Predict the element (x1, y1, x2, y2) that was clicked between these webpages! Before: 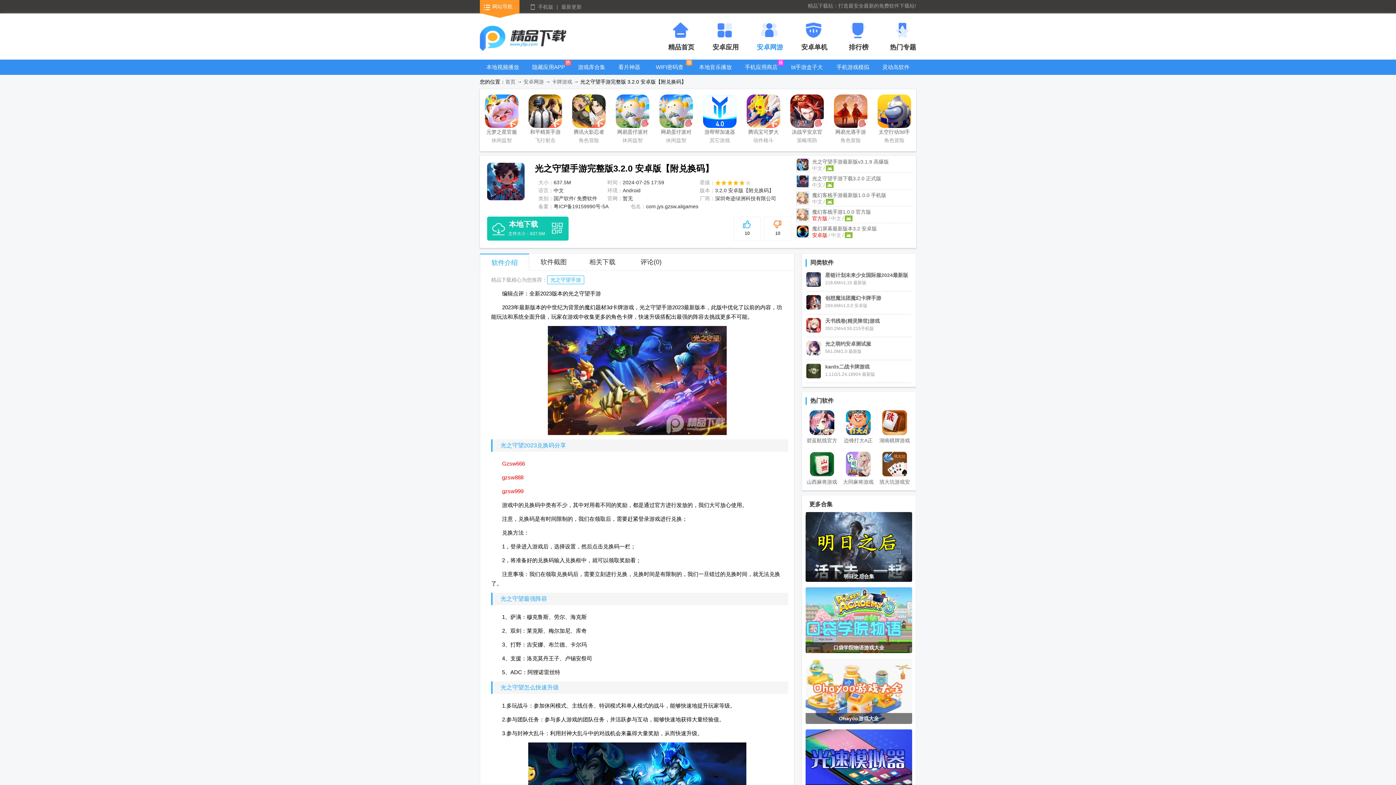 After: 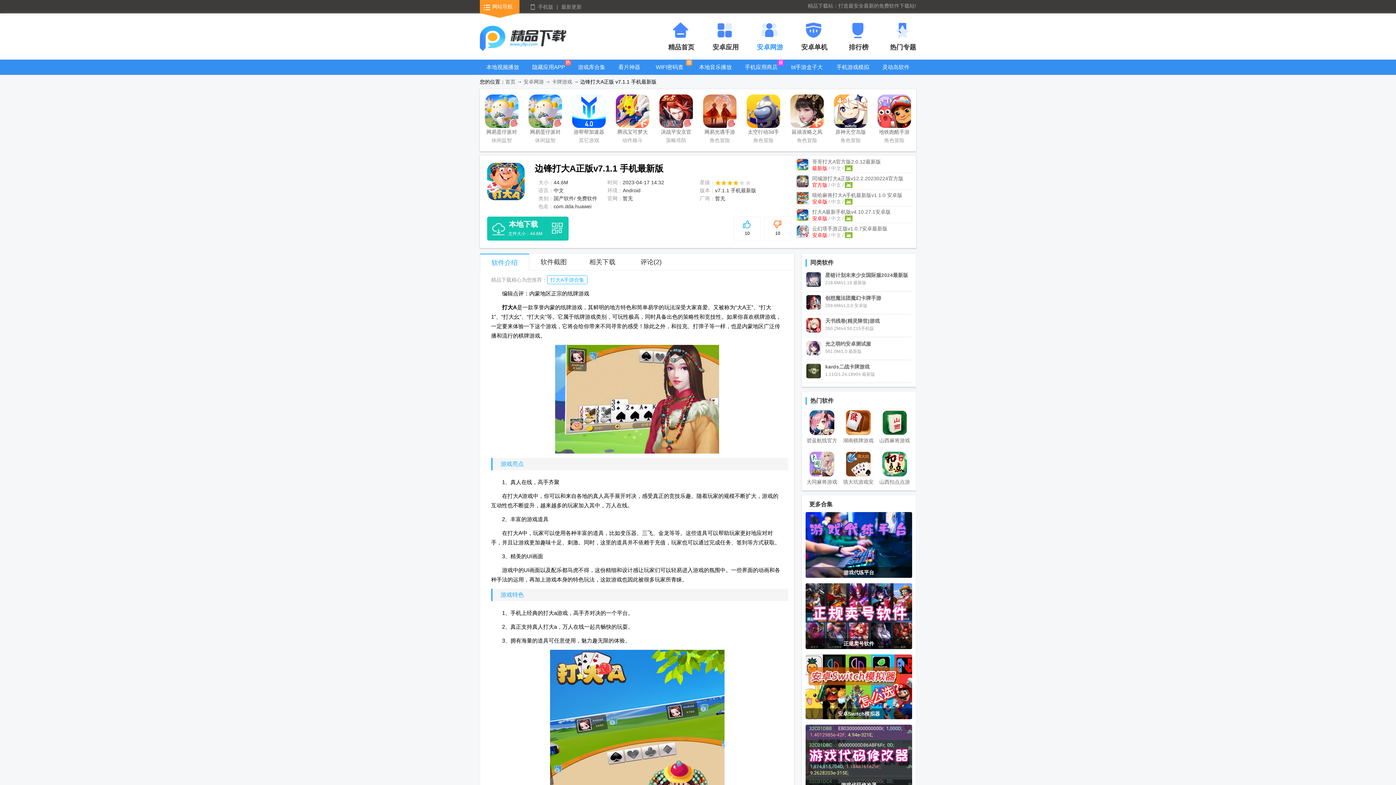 Action: label: 边锋打大A正版 bbox: (842, 410, 874, 446)